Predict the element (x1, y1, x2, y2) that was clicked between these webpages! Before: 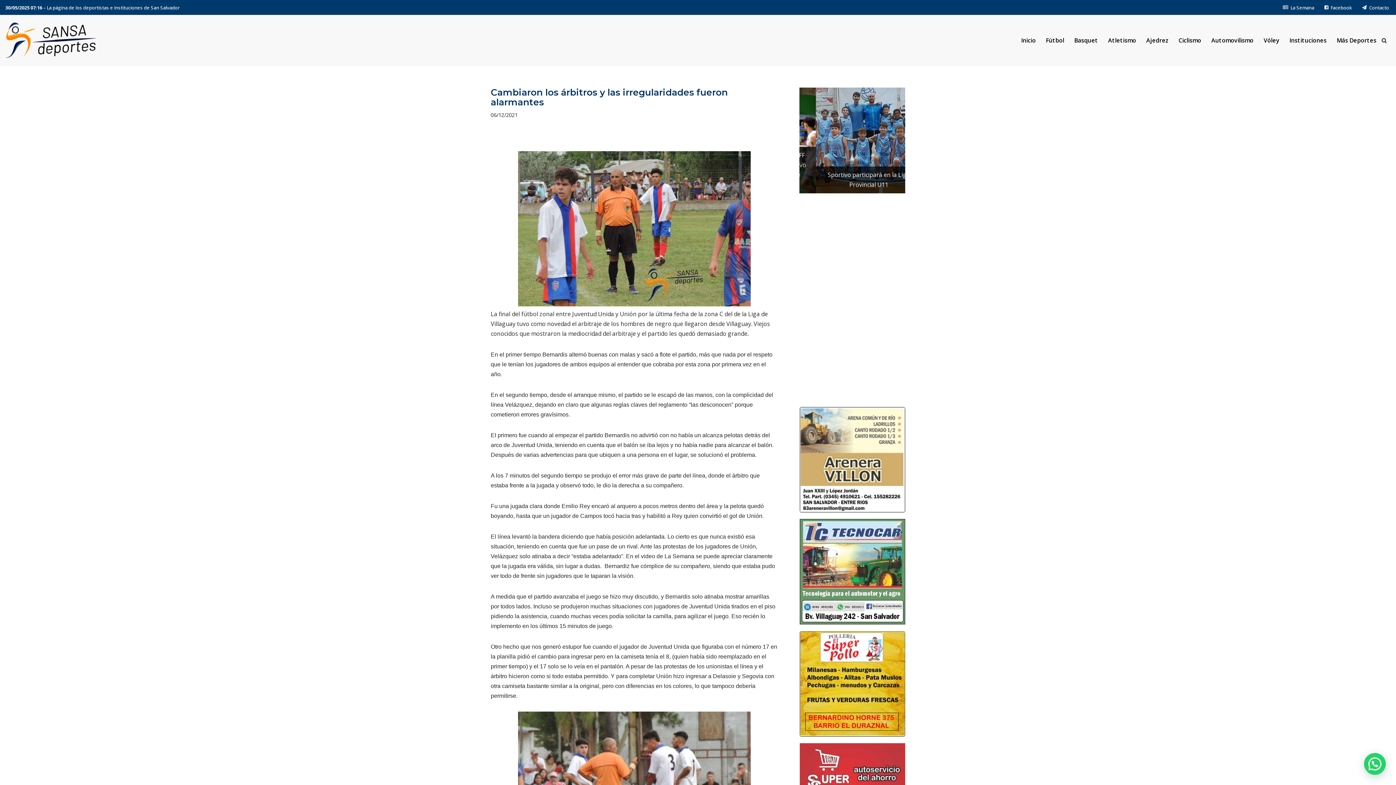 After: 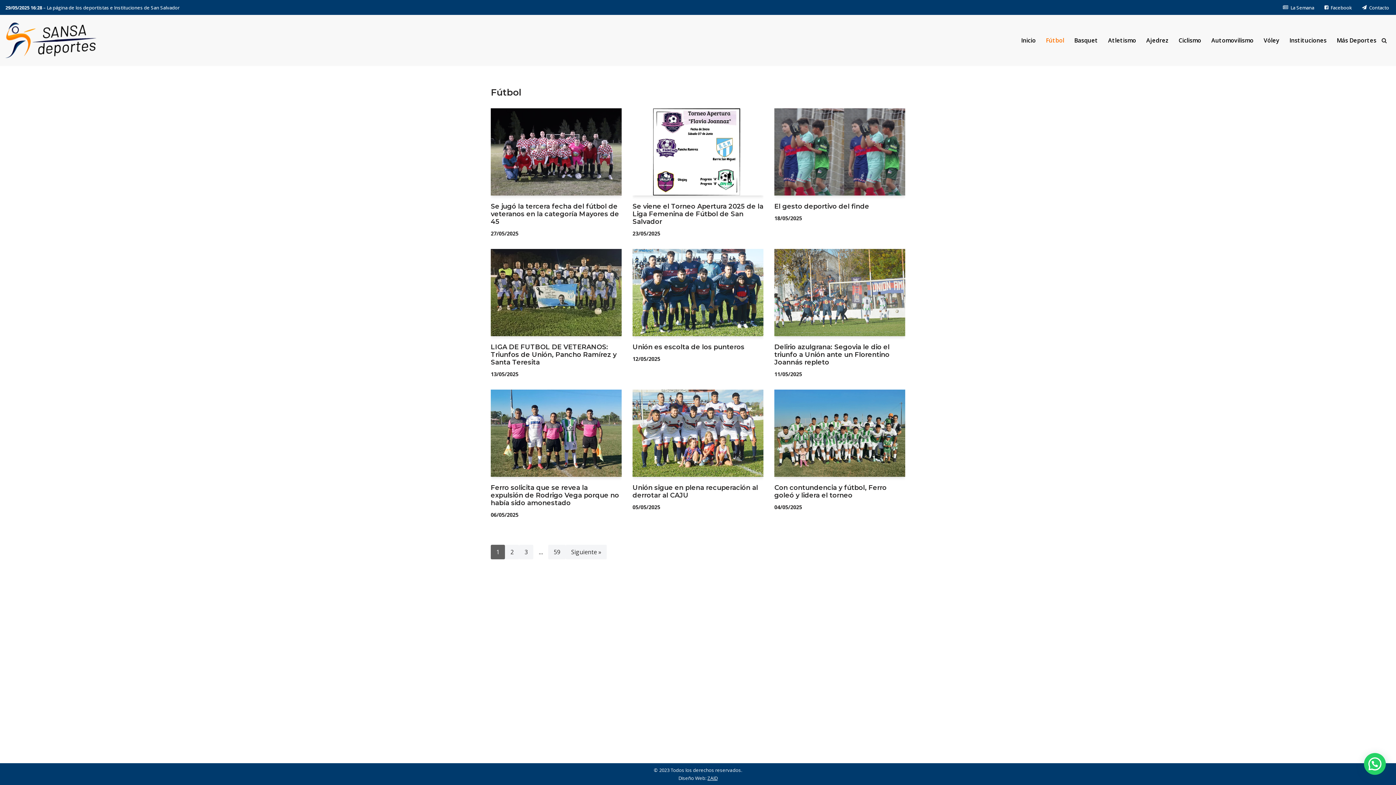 Action: bbox: (1046, 35, 1064, 45) label: Fútbol